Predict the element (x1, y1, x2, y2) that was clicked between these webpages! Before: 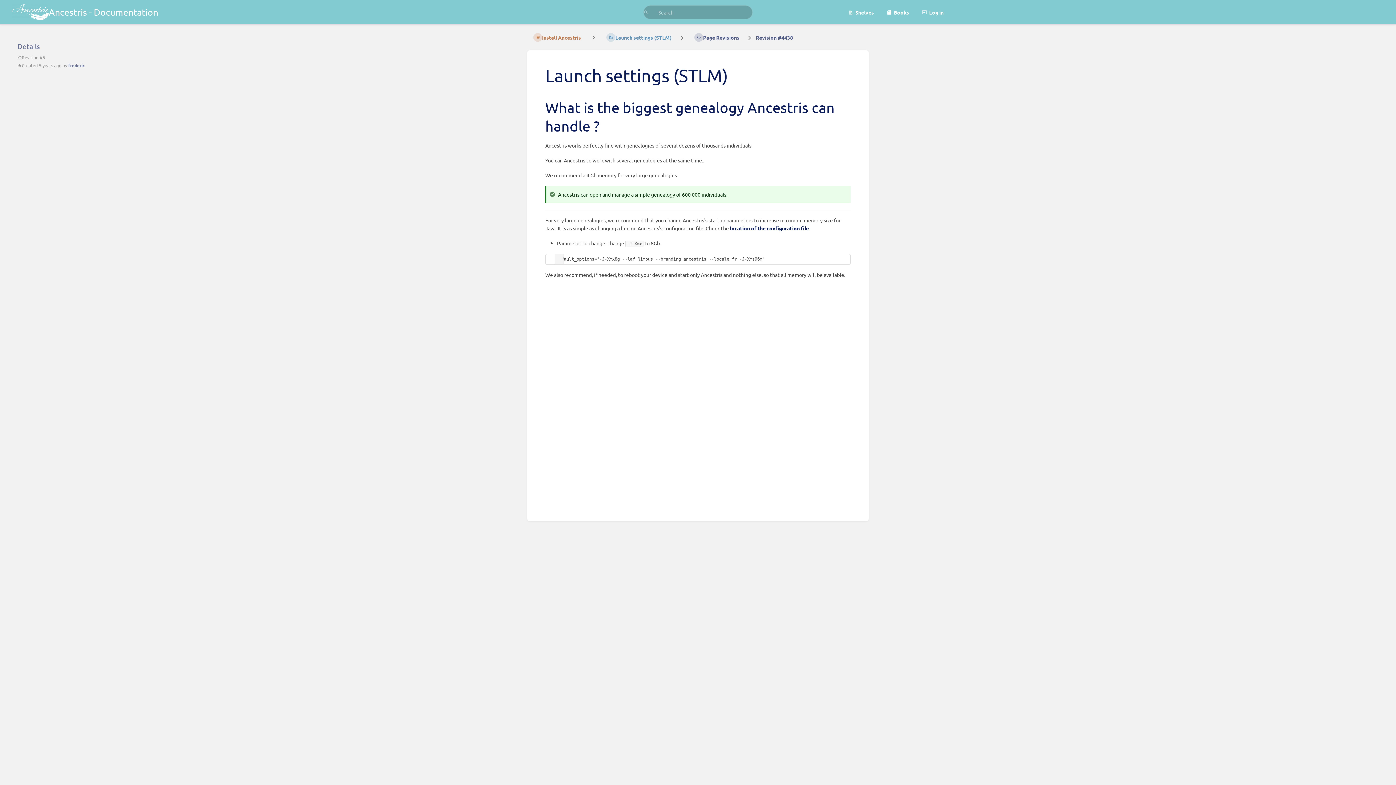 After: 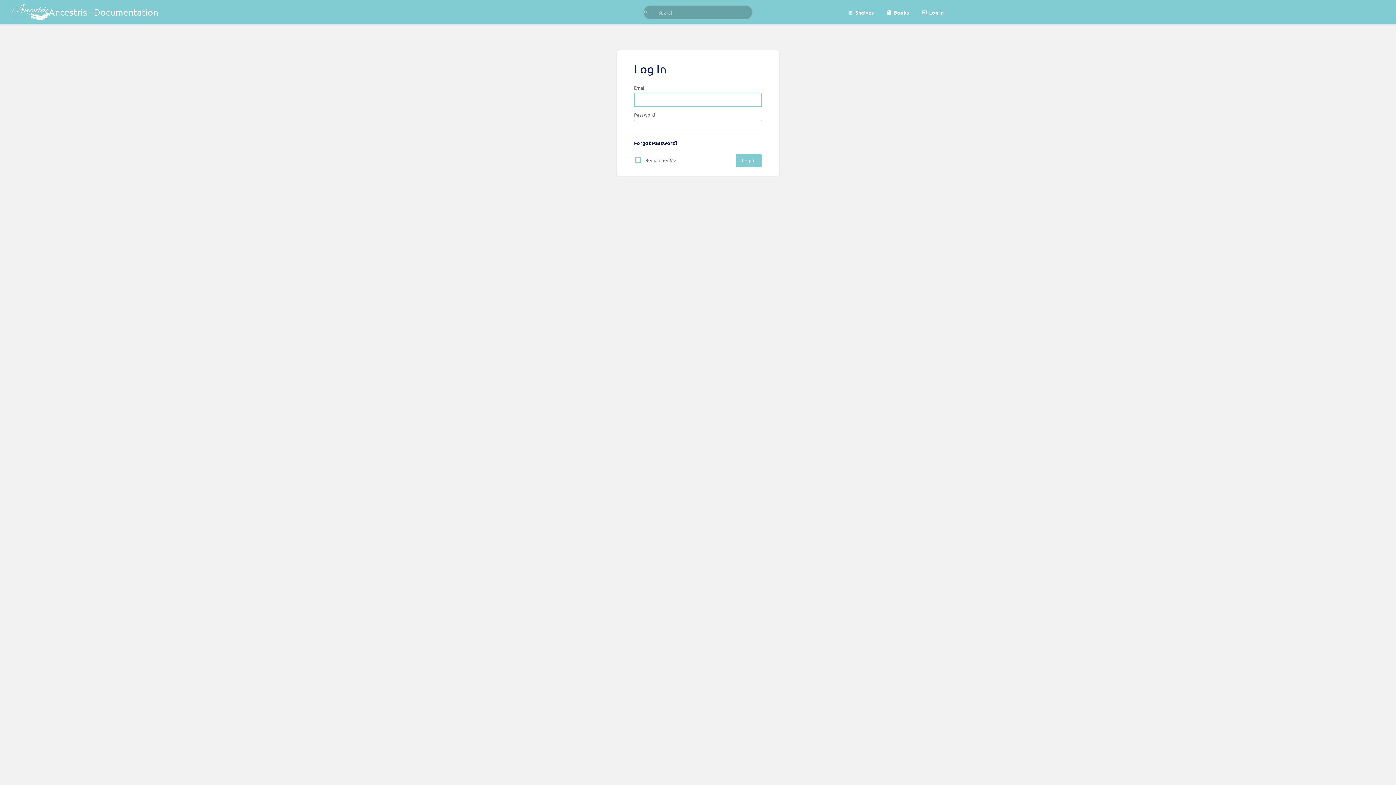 Action: label: Log in bbox: (916, 4, 949, 19)